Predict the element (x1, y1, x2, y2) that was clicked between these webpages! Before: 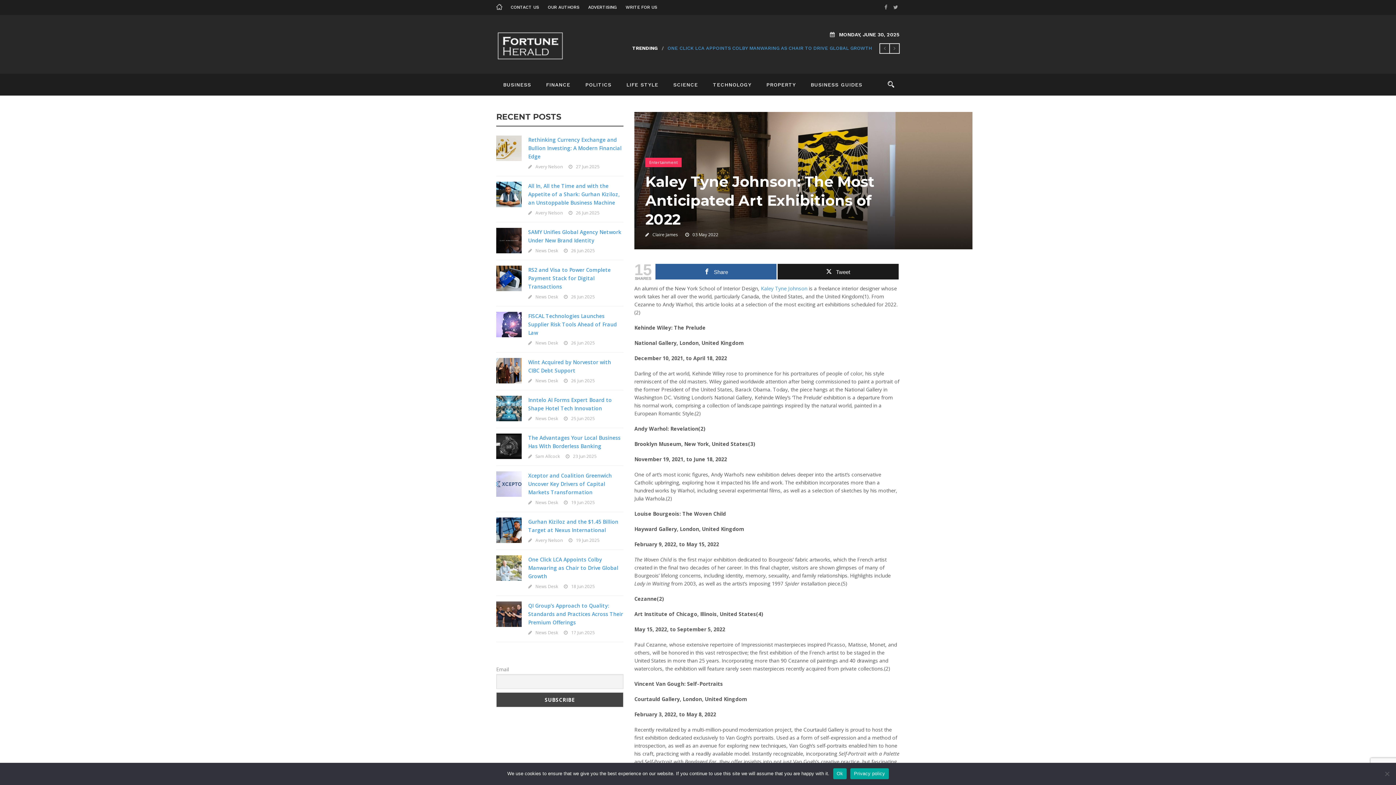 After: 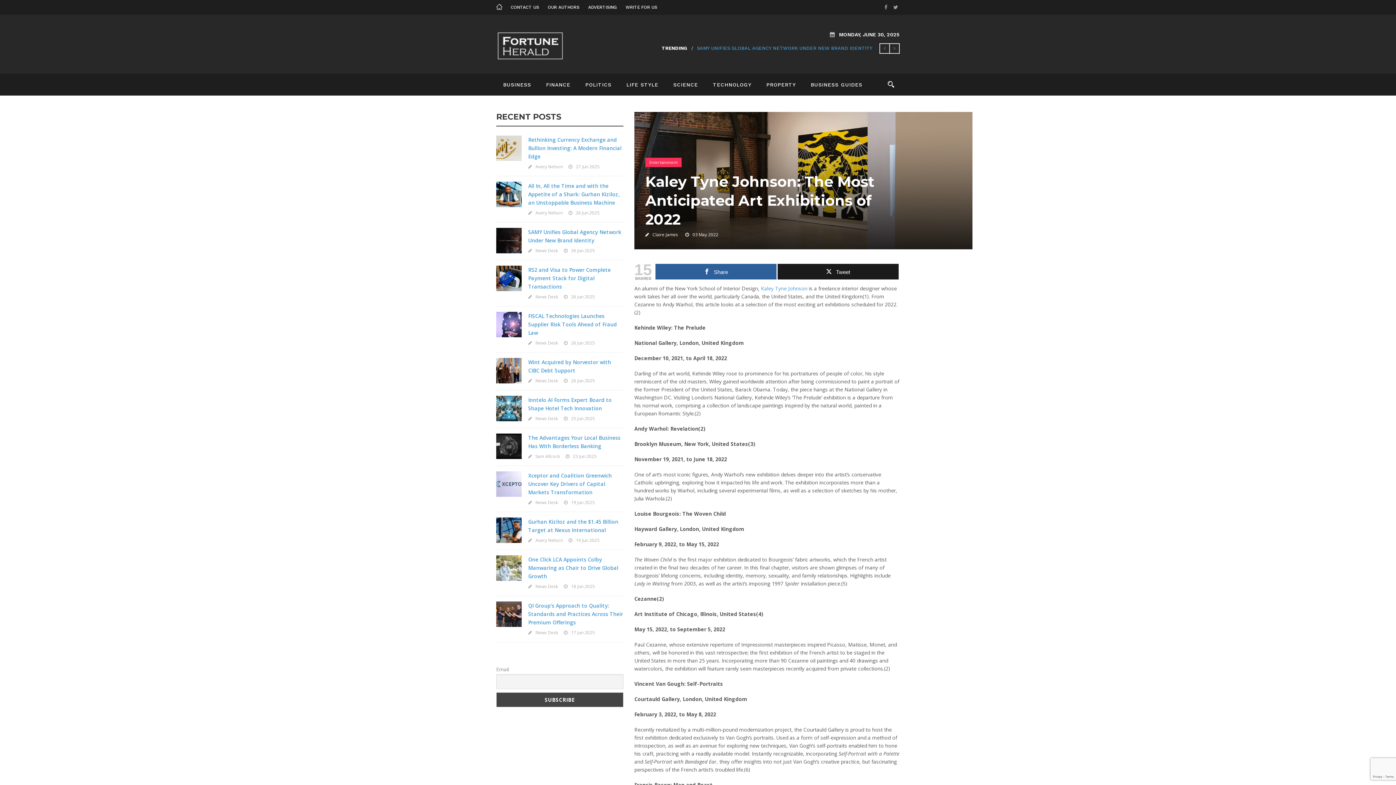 Action: label: Ok bbox: (833, 768, 846, 779)